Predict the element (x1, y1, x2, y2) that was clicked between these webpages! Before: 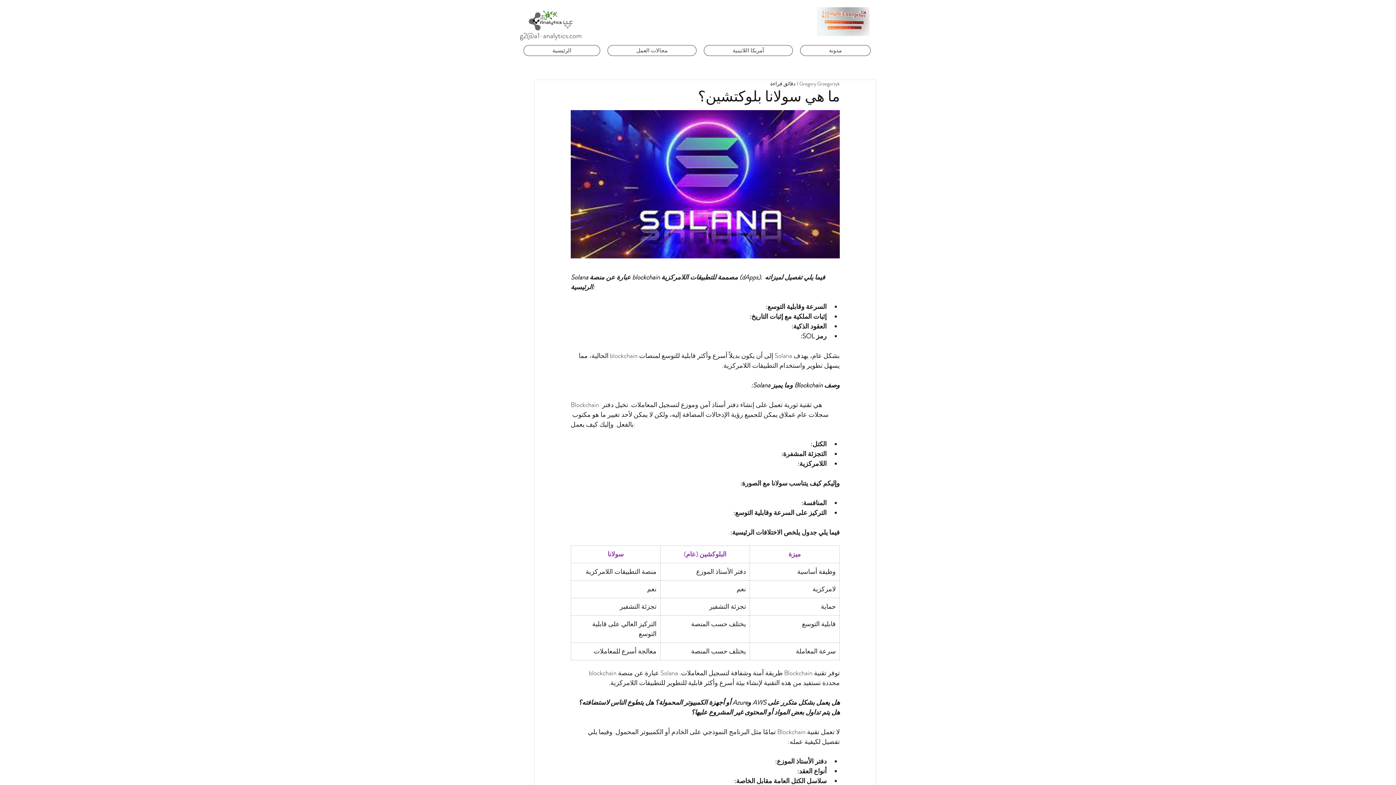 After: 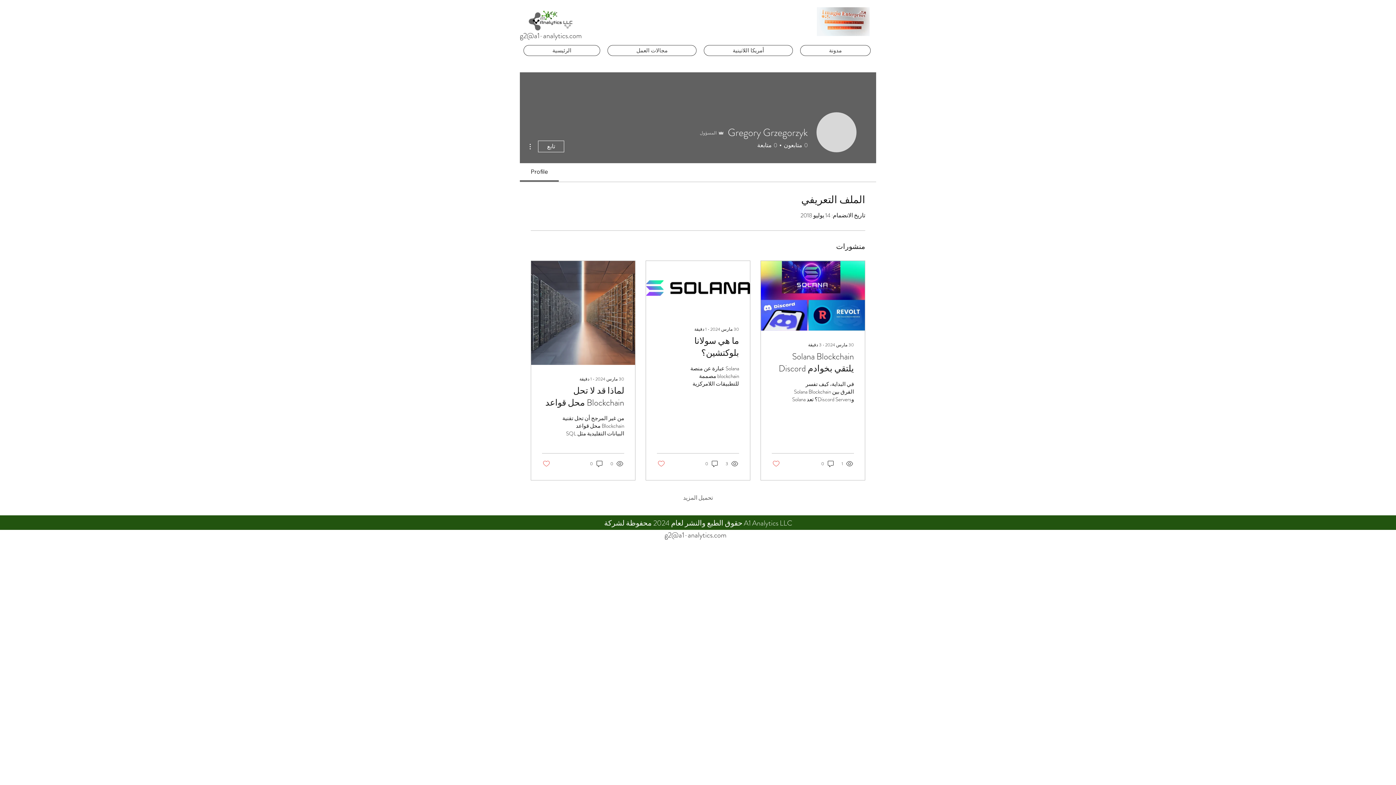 Action: label: Gregory Grzegorzyk bbox: (799, 80, 840, 87)